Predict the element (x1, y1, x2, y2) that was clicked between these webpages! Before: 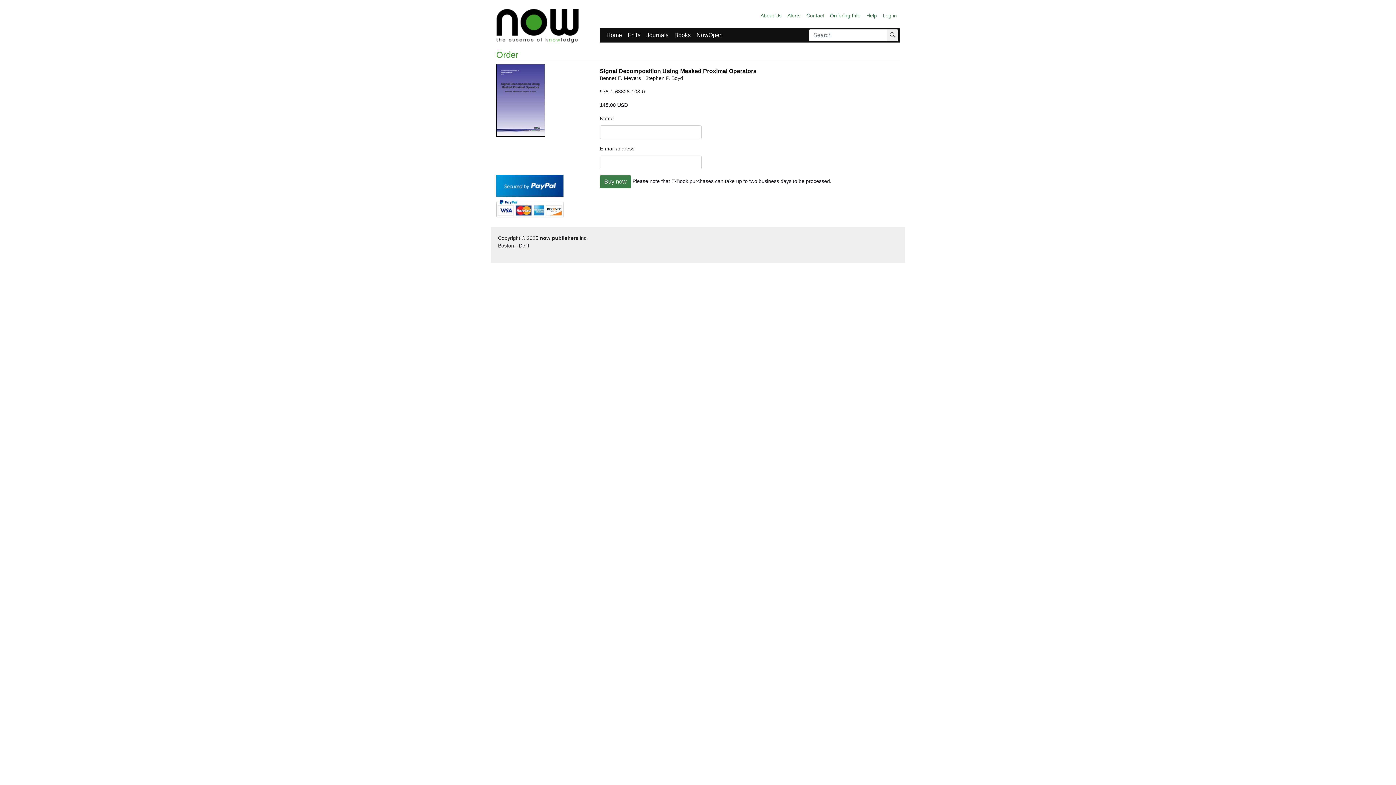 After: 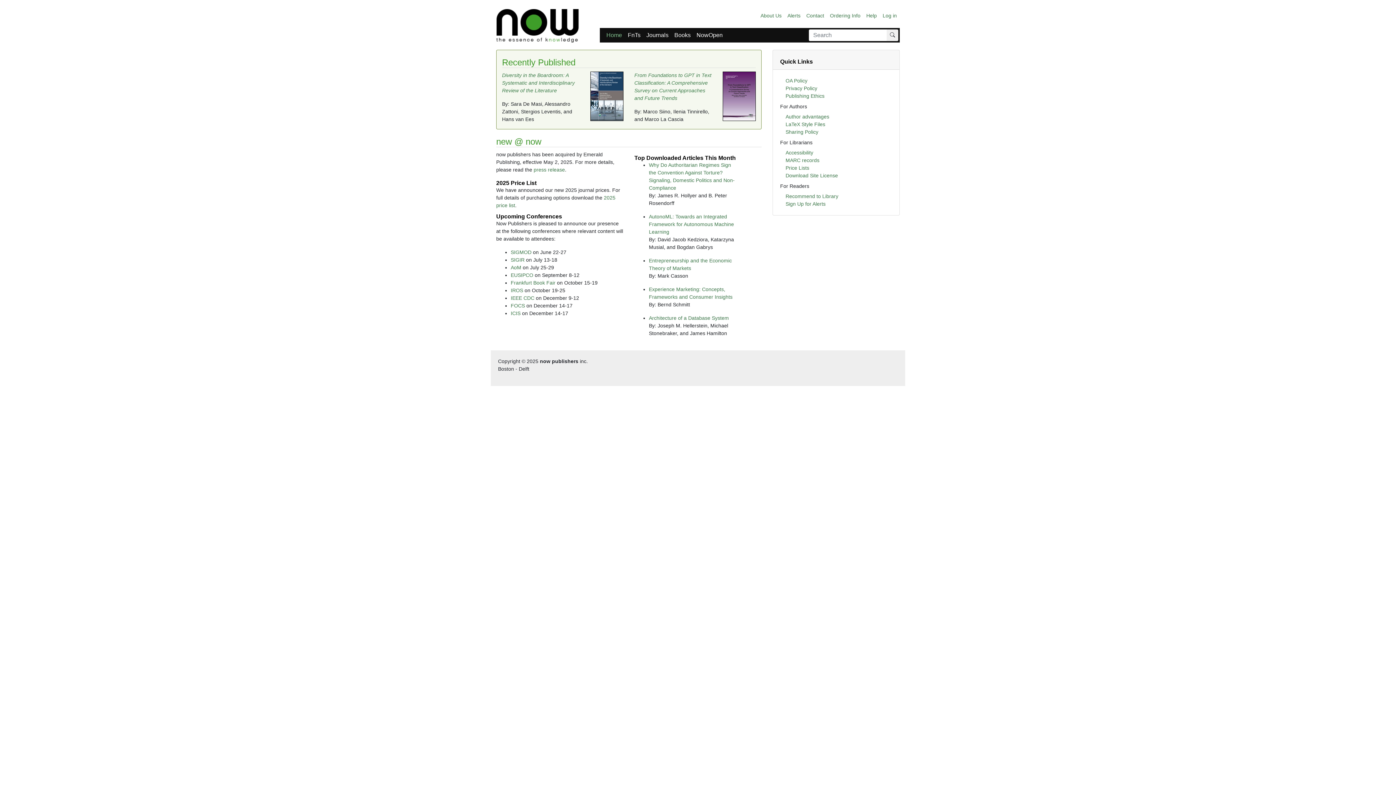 Action: label: Home bbox: (603, 28, 625, 42)